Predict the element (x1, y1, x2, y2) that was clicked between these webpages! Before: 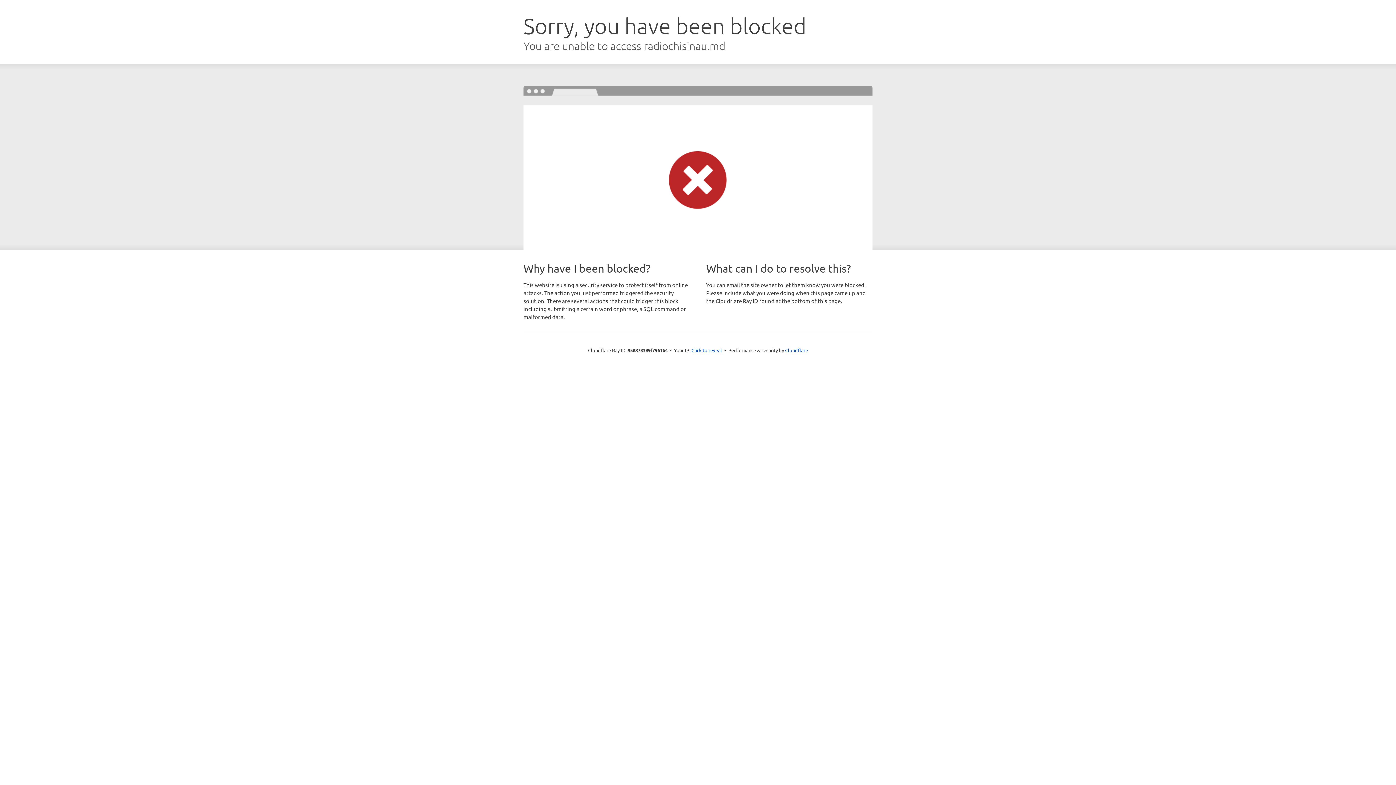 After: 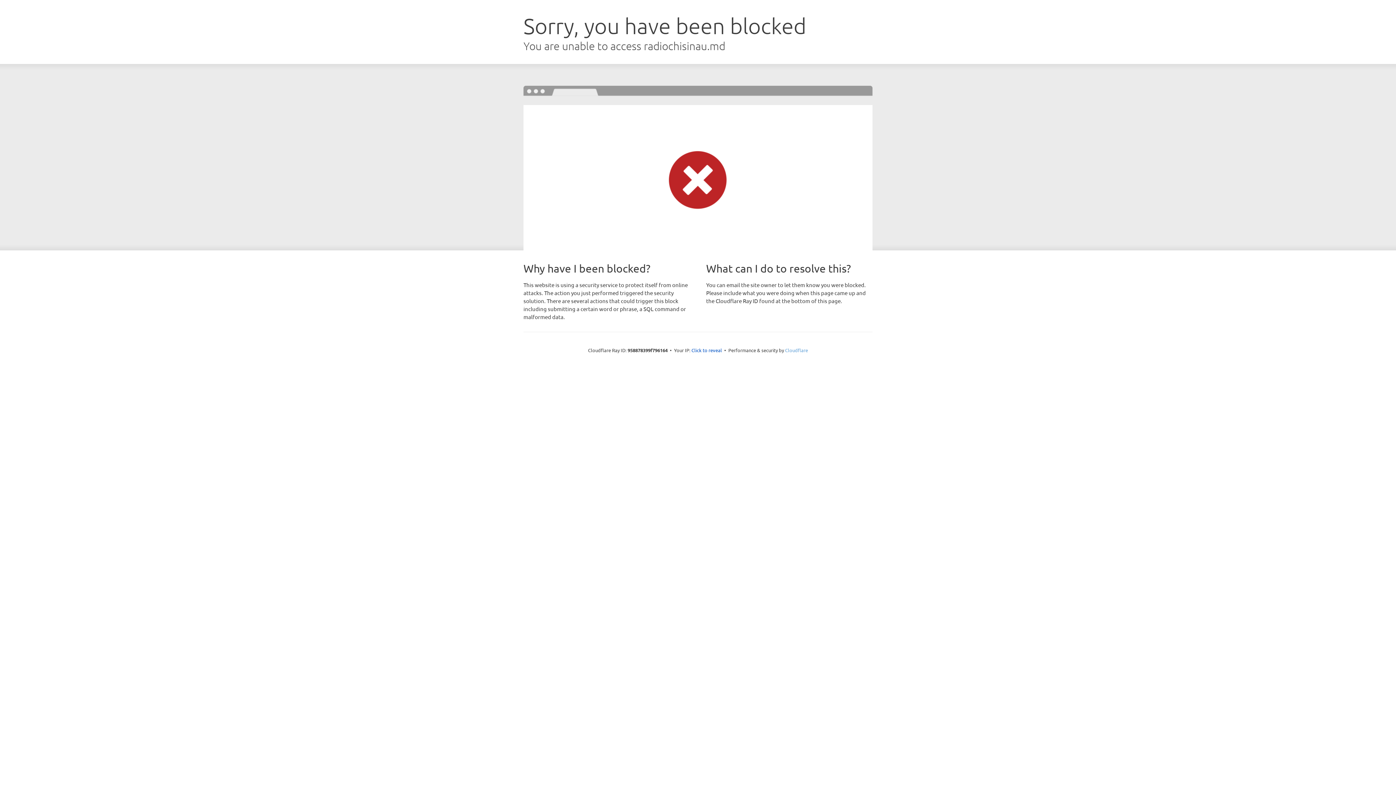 Action: label: Cloudflare bbox: (785, 347, 808, 353)